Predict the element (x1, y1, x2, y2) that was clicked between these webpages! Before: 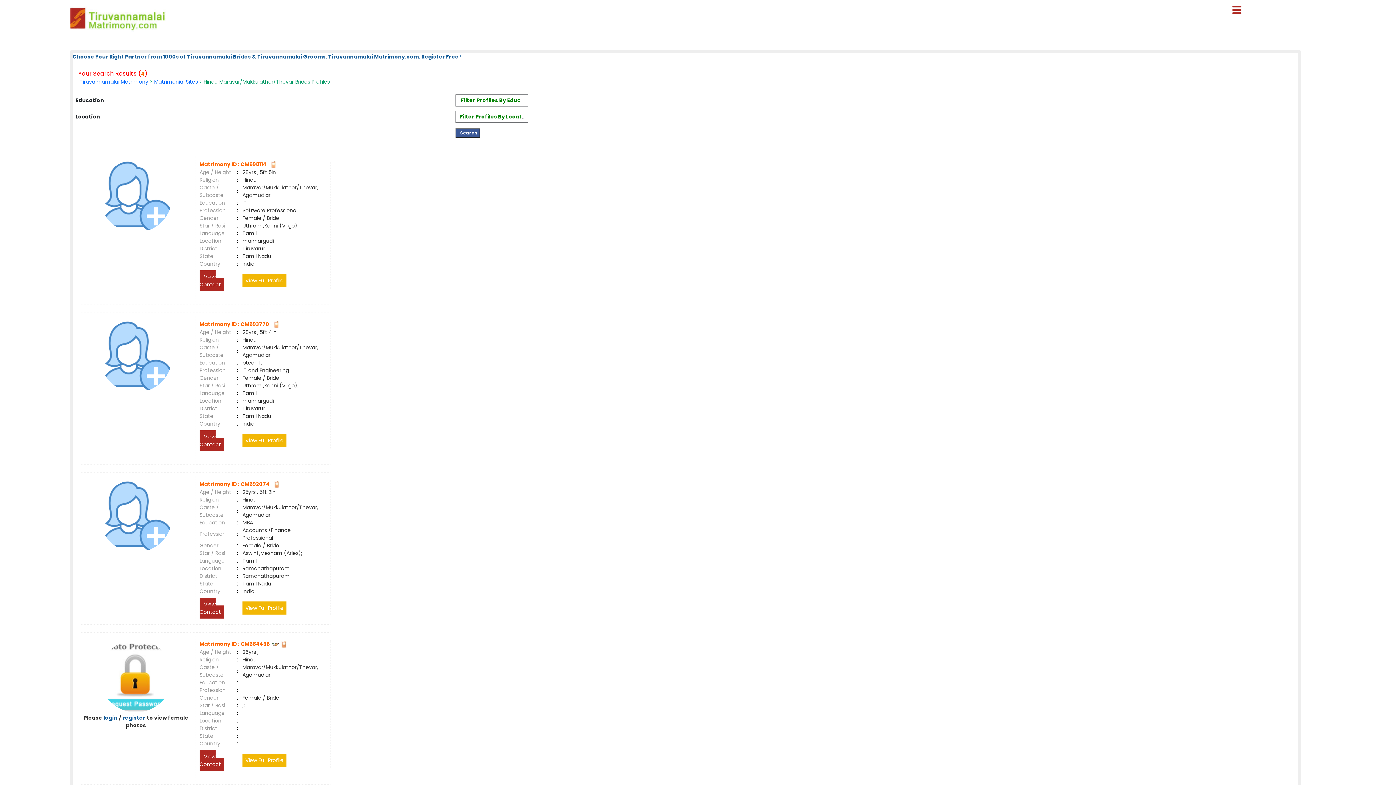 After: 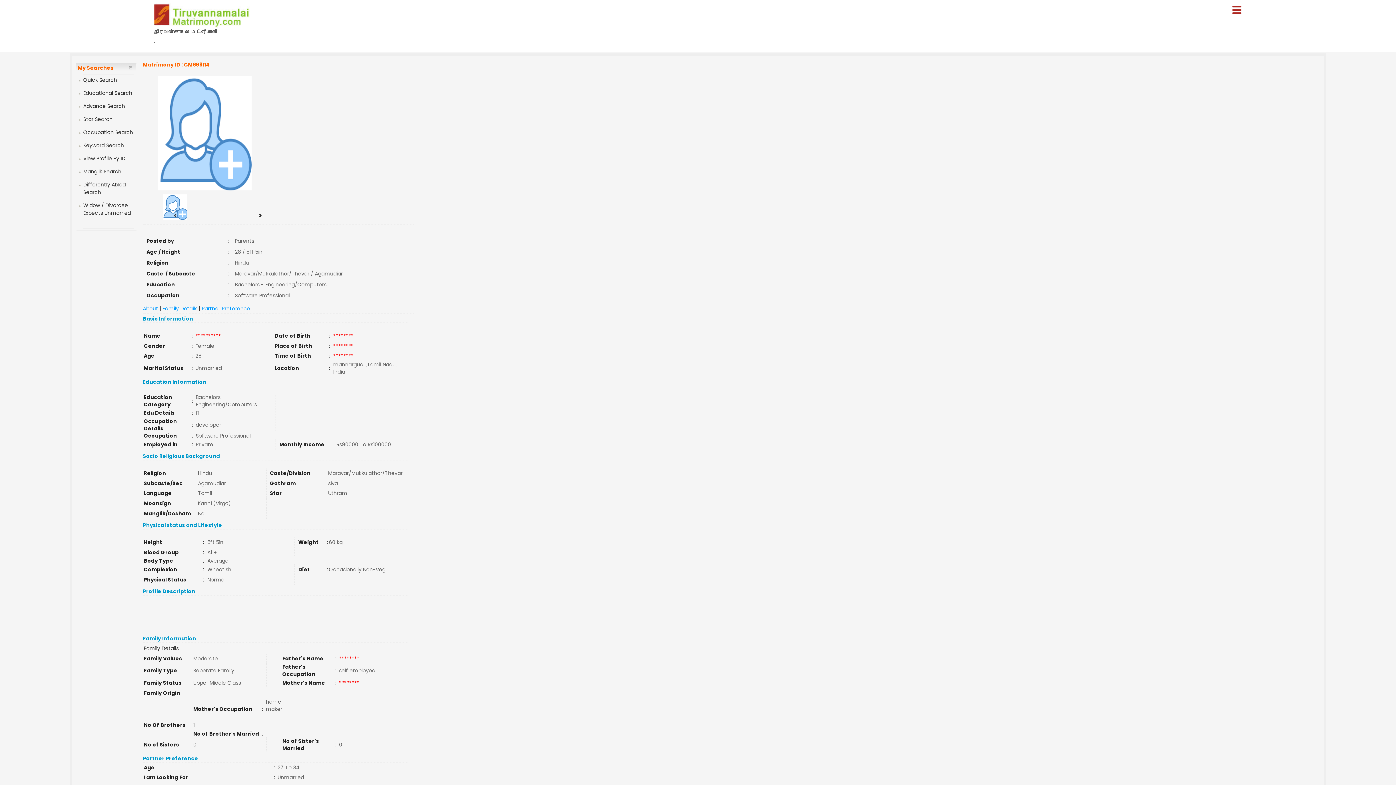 Action: label: View Full Profile bbox: (242, 274, 286, 287)